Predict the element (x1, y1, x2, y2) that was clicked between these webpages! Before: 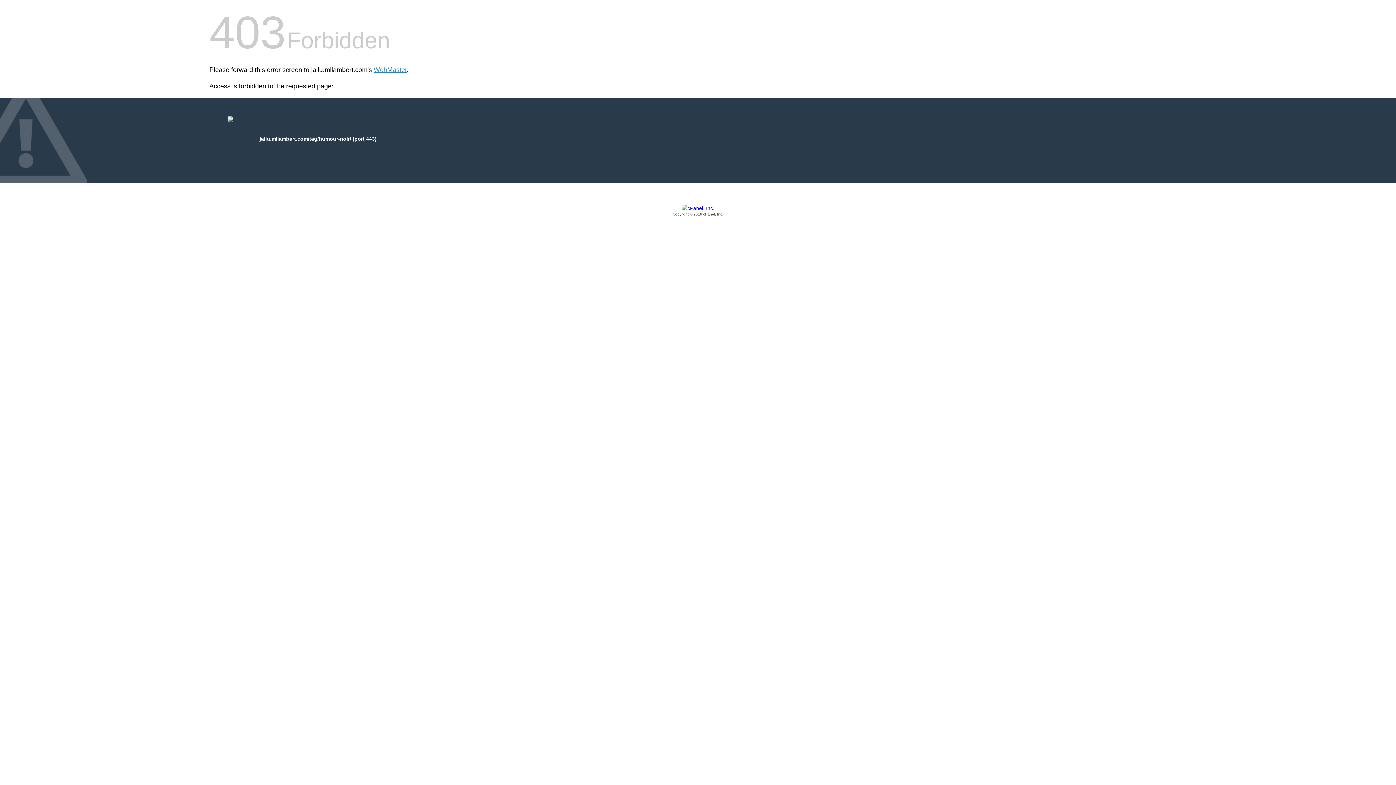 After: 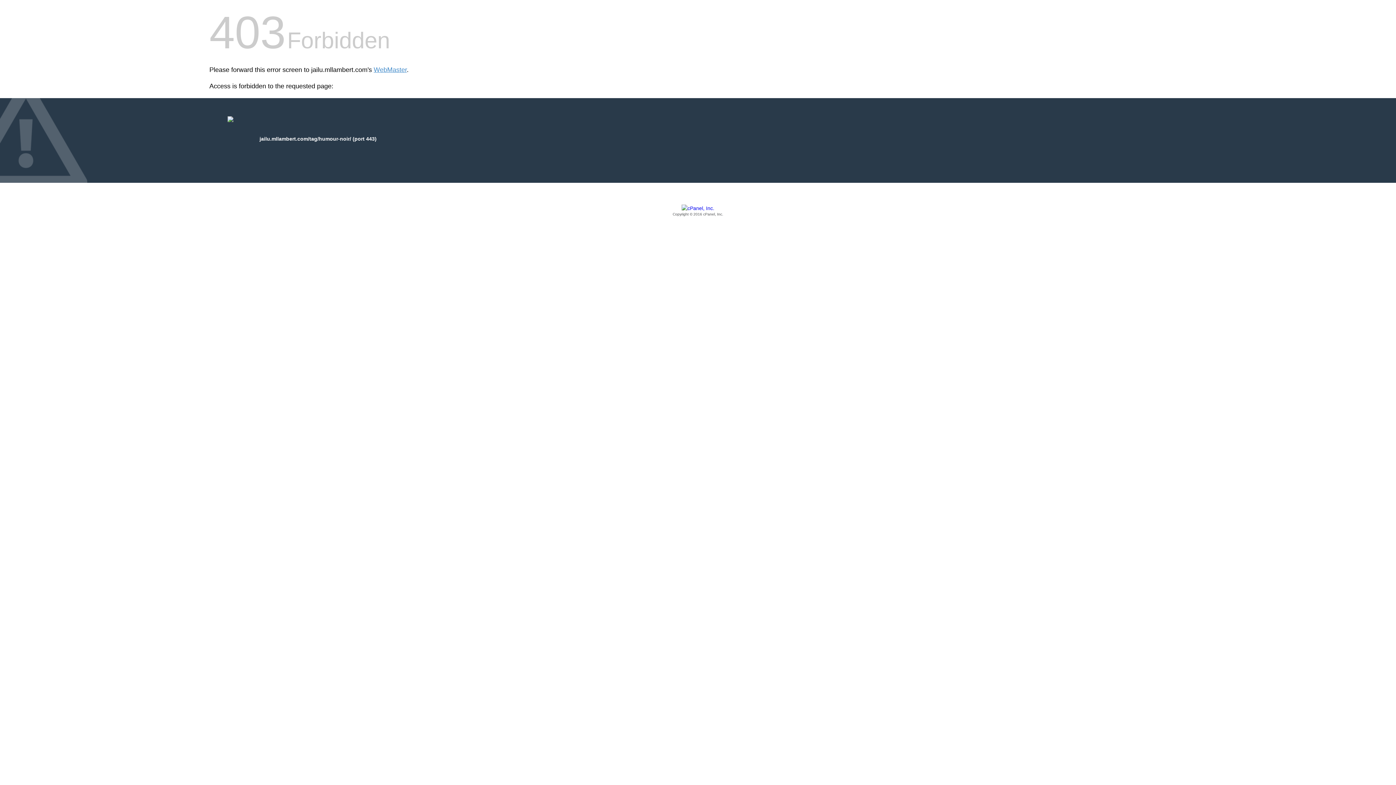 Action: label: Copyright © 2016 cPanel, Inc. bbox: (209, 205, 1186, 217)